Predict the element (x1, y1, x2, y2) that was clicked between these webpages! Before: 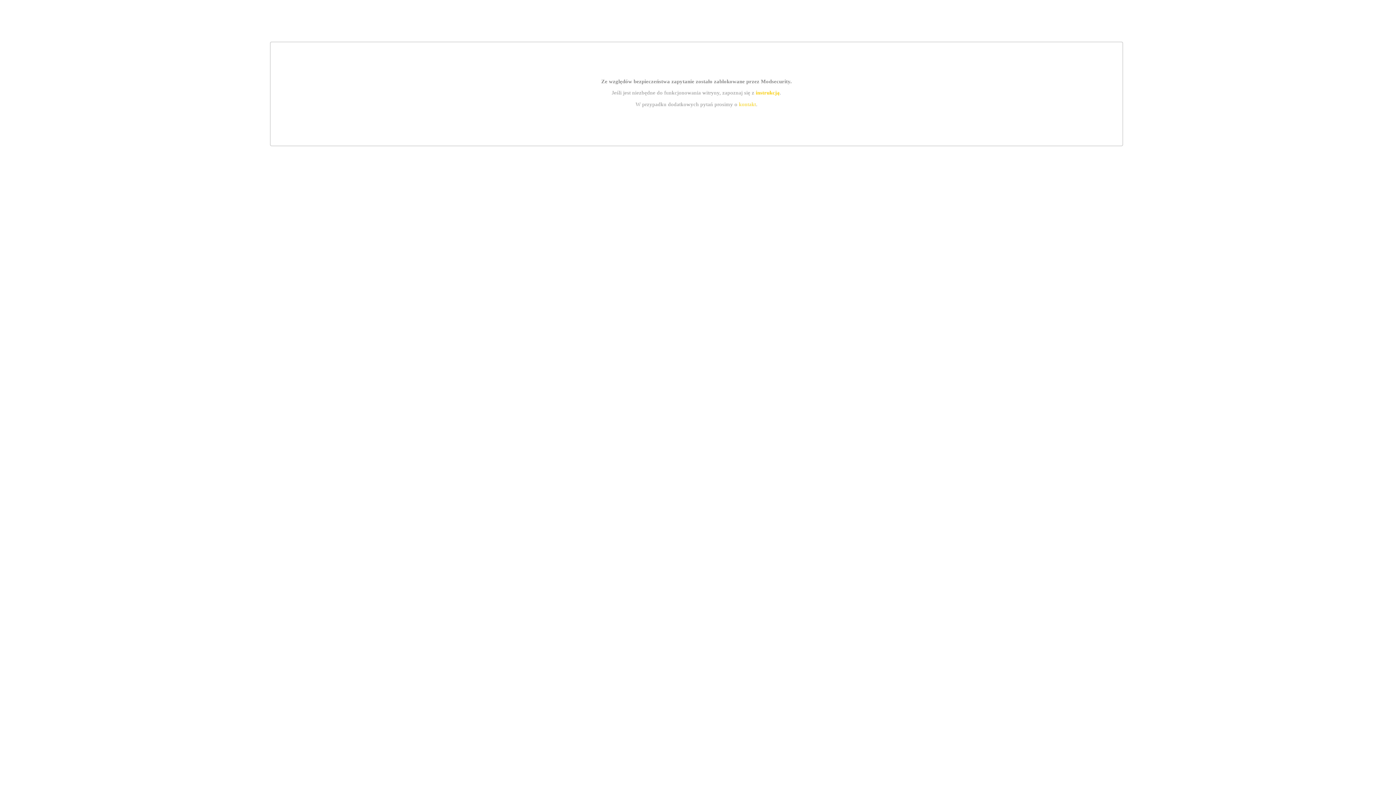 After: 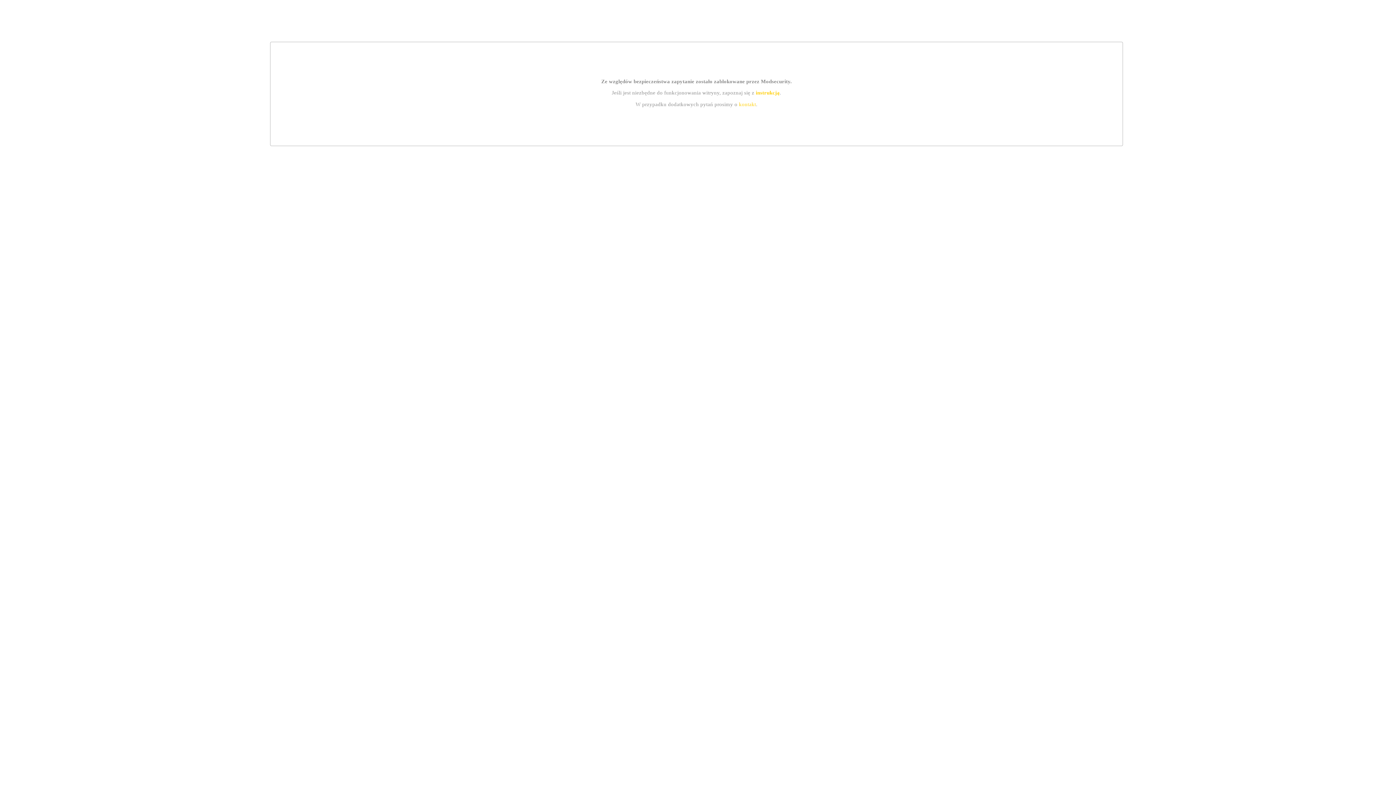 Action: bbox: (755, 89, 779, 95) label: instrukcją